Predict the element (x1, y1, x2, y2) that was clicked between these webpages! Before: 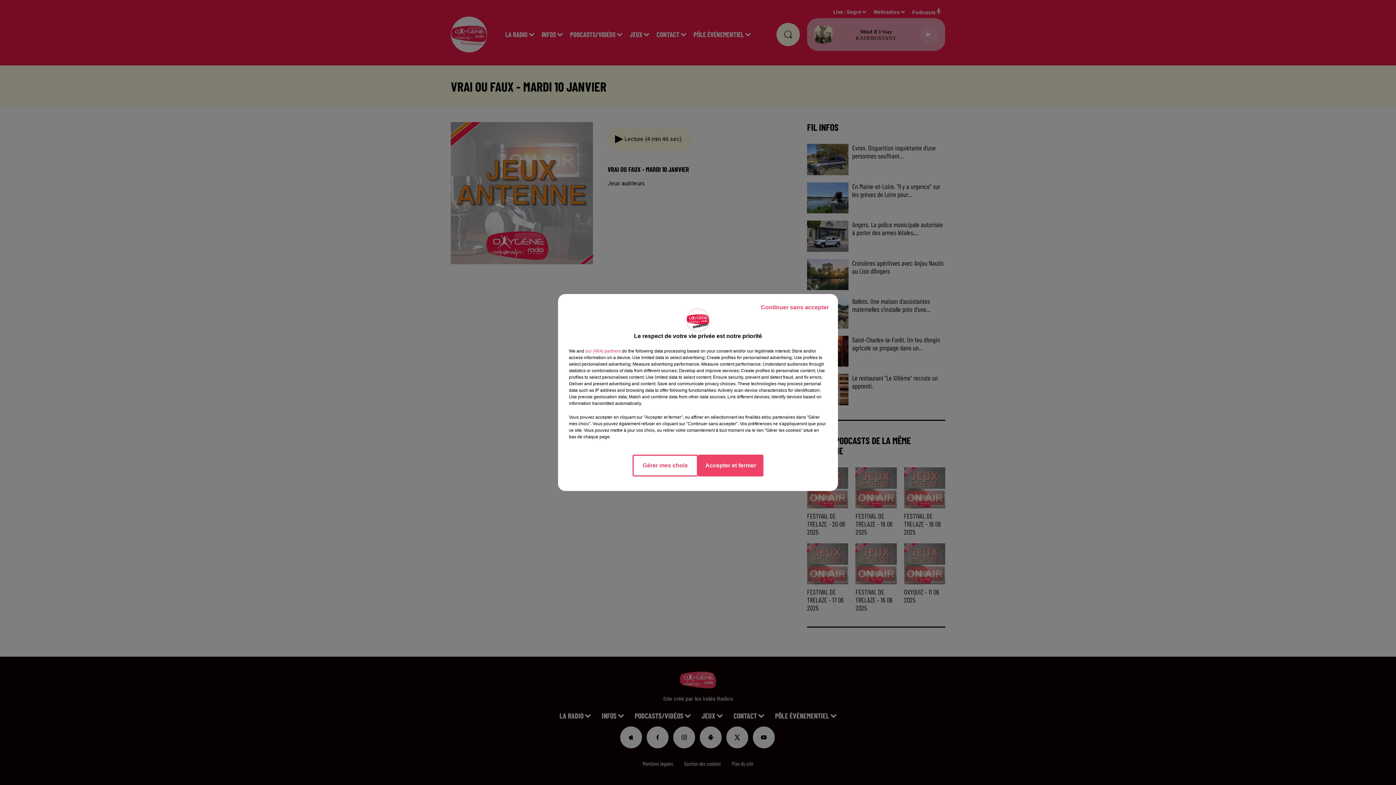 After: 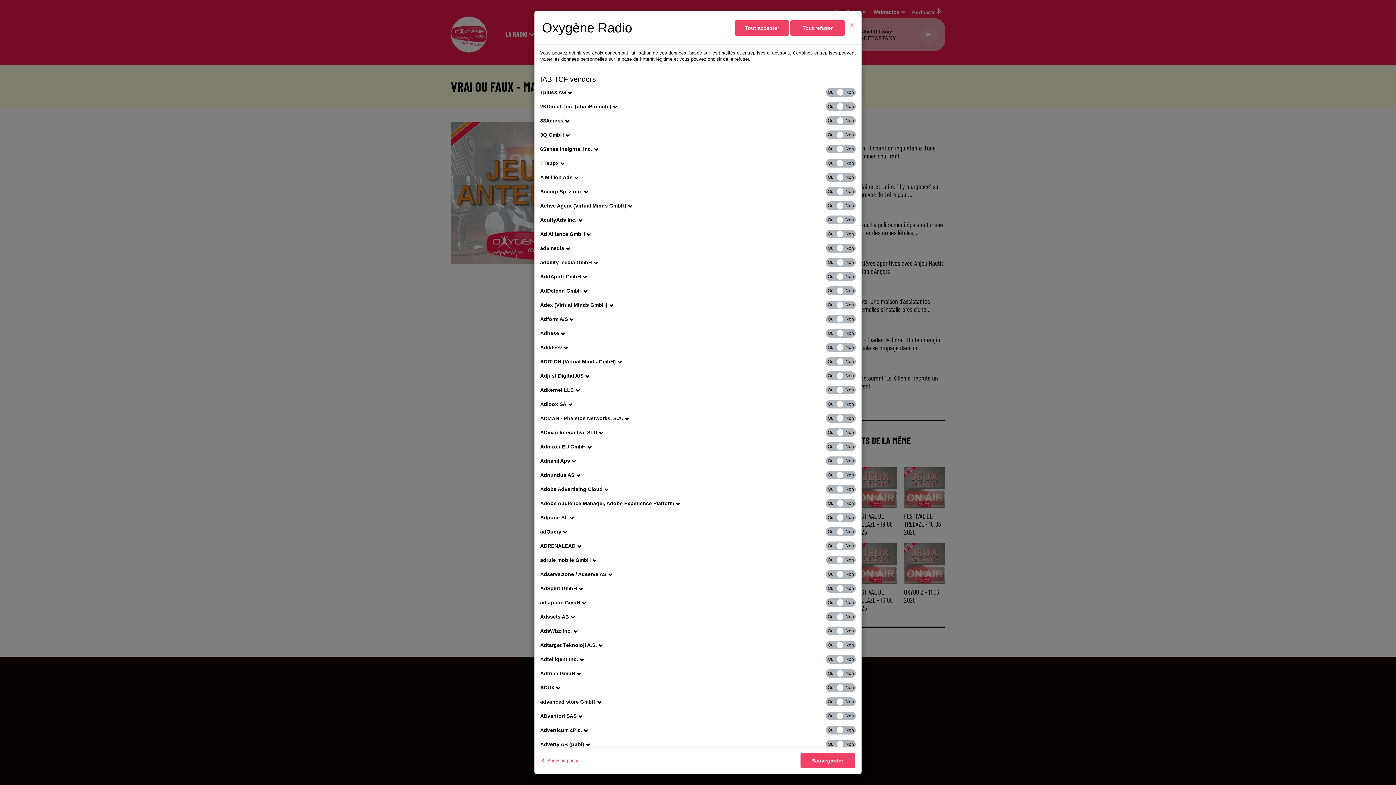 Action: bbox: (585, 348, 621, 354) label: show vendors